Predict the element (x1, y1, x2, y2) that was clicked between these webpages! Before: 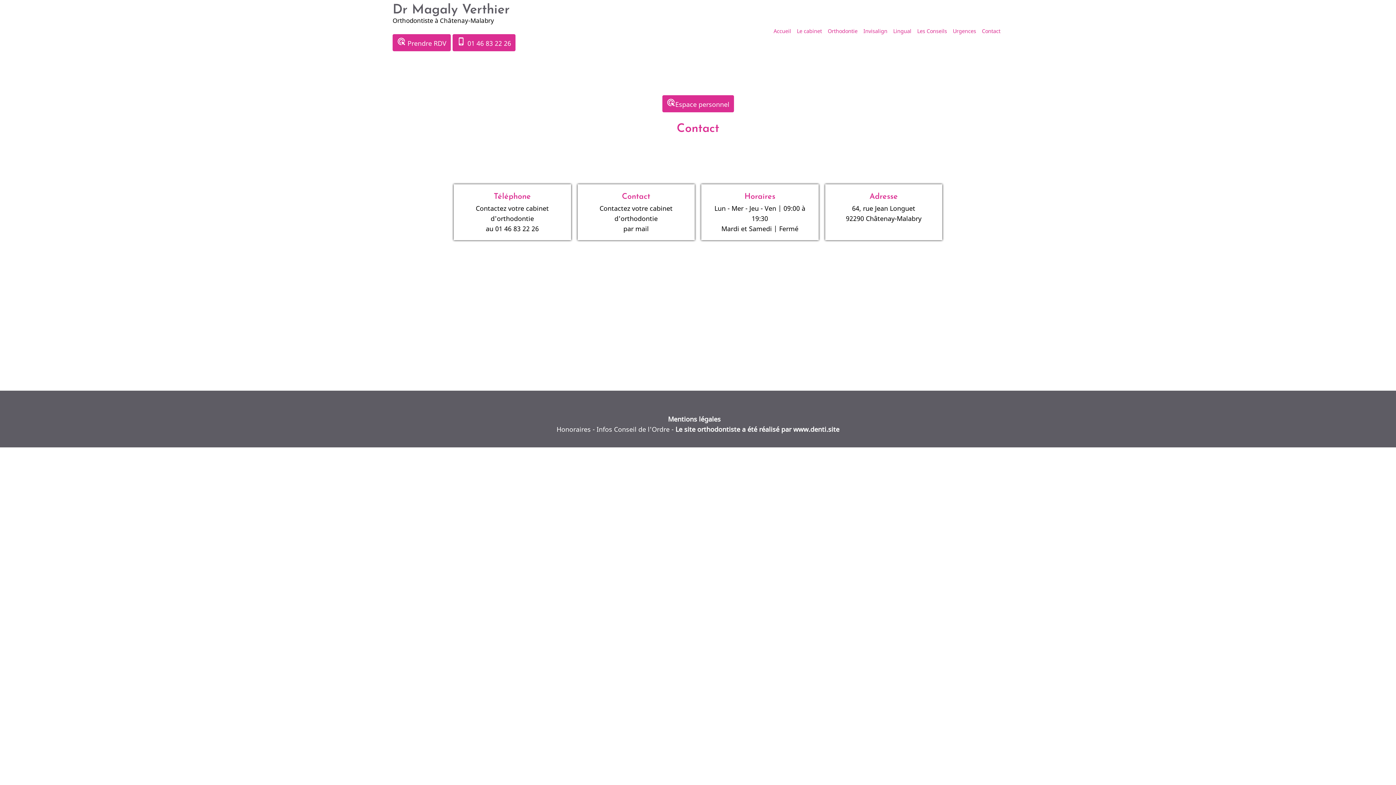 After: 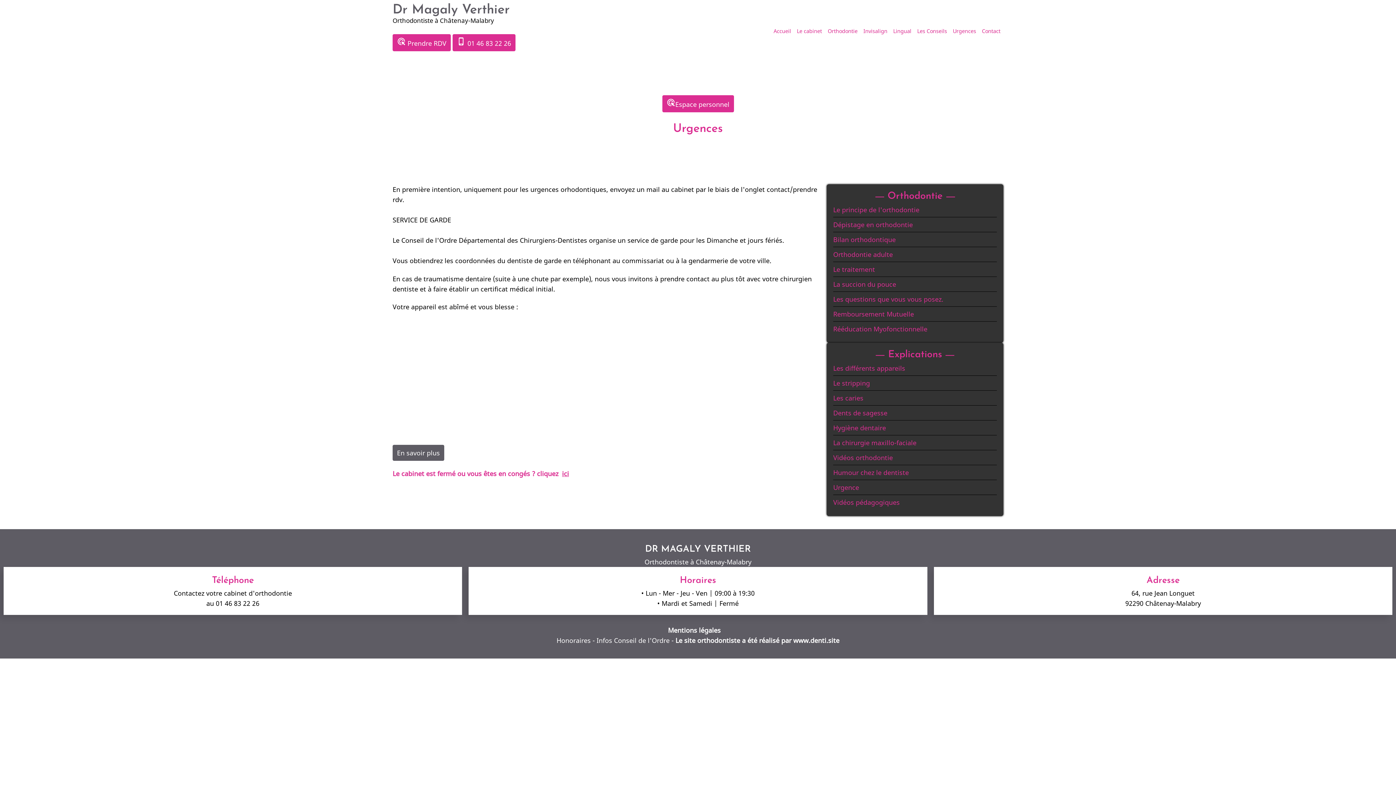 Action: label: Urgences bbox: (950, 24, 979, 38)